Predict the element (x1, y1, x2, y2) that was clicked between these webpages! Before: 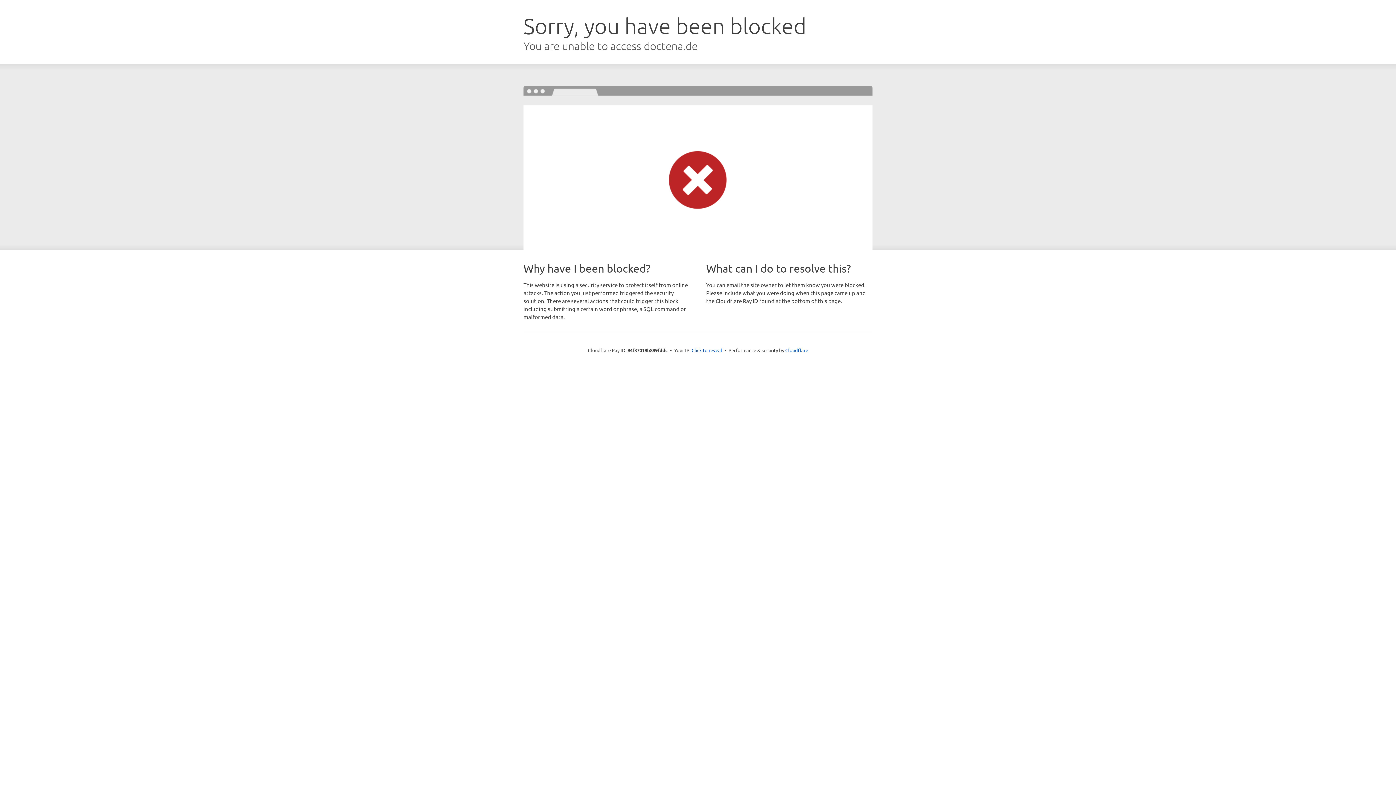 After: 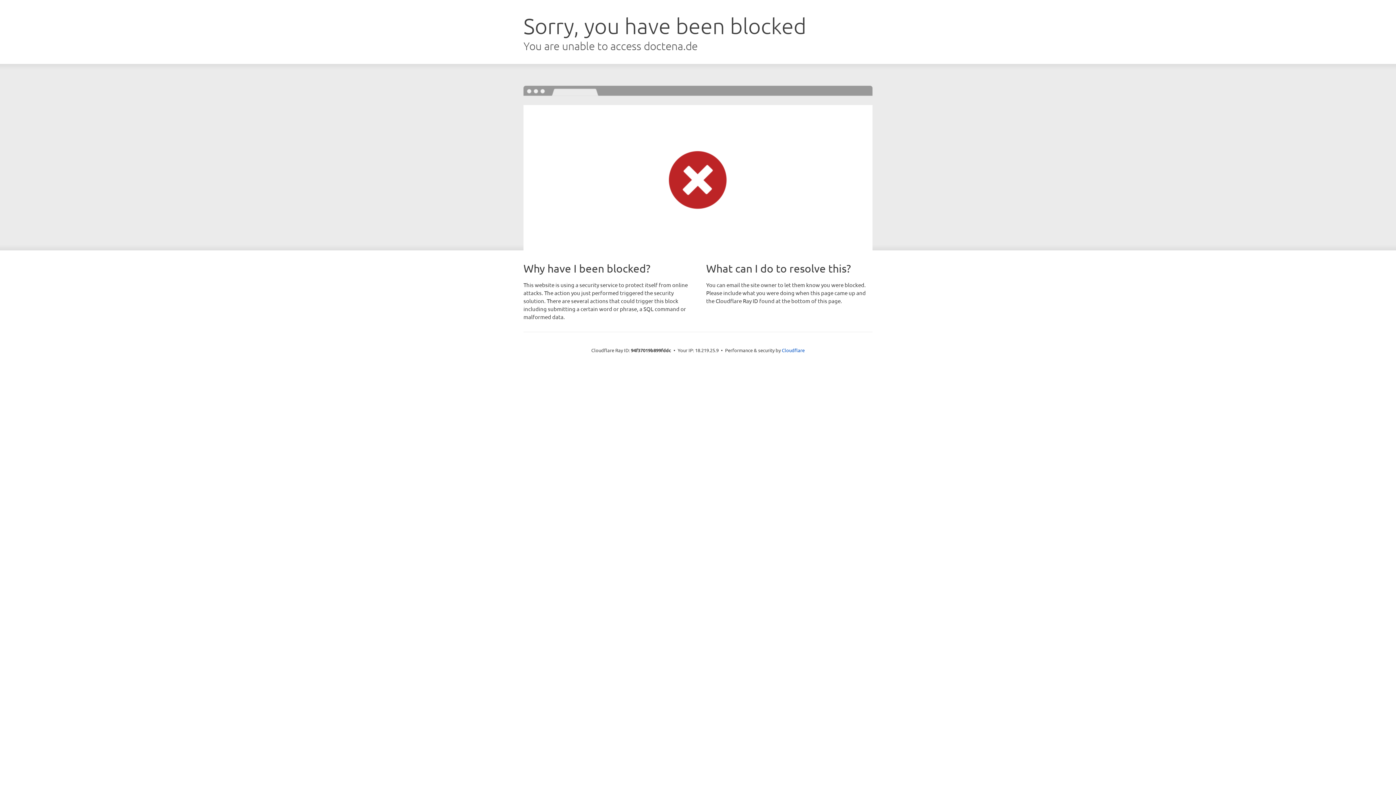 Action: bbox: (691, 346, 722, 353) label: Click to reveal